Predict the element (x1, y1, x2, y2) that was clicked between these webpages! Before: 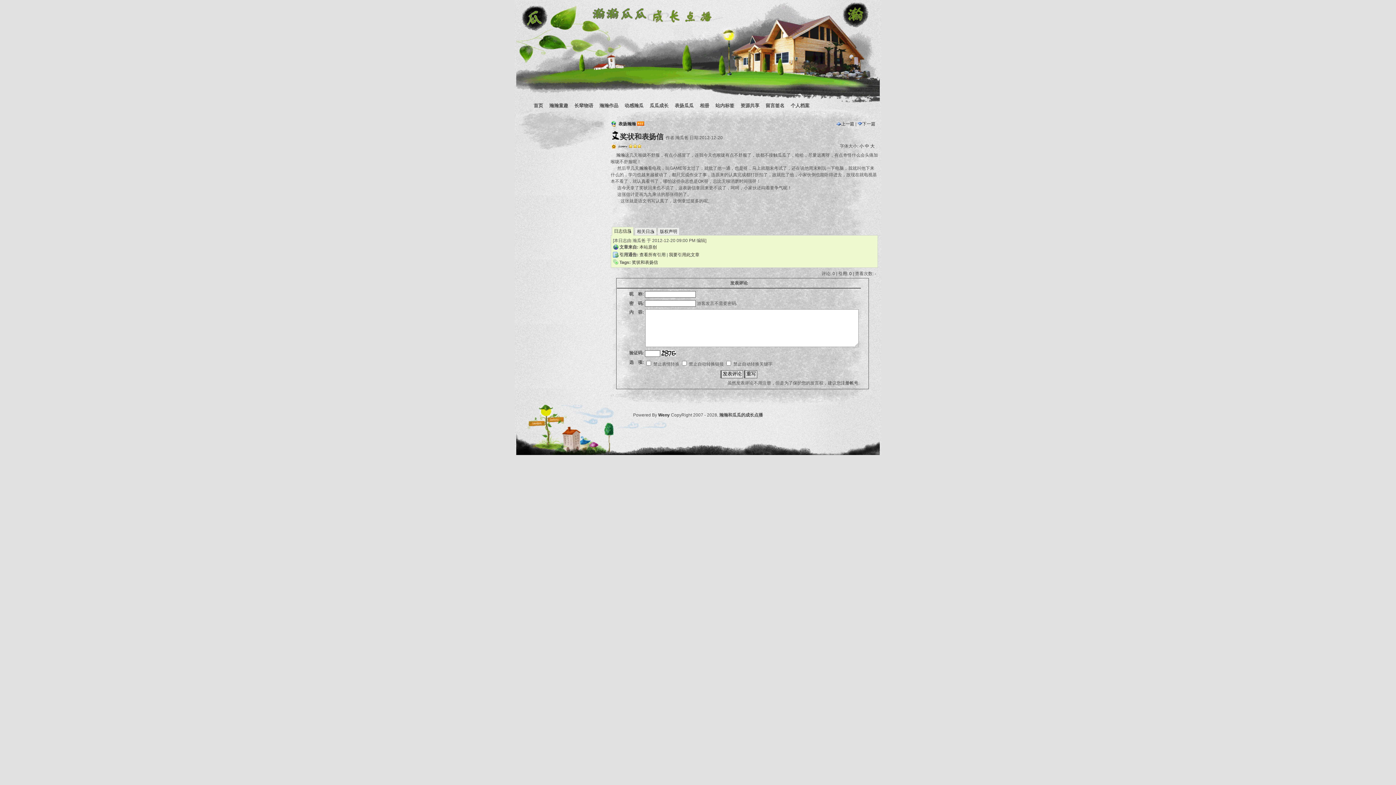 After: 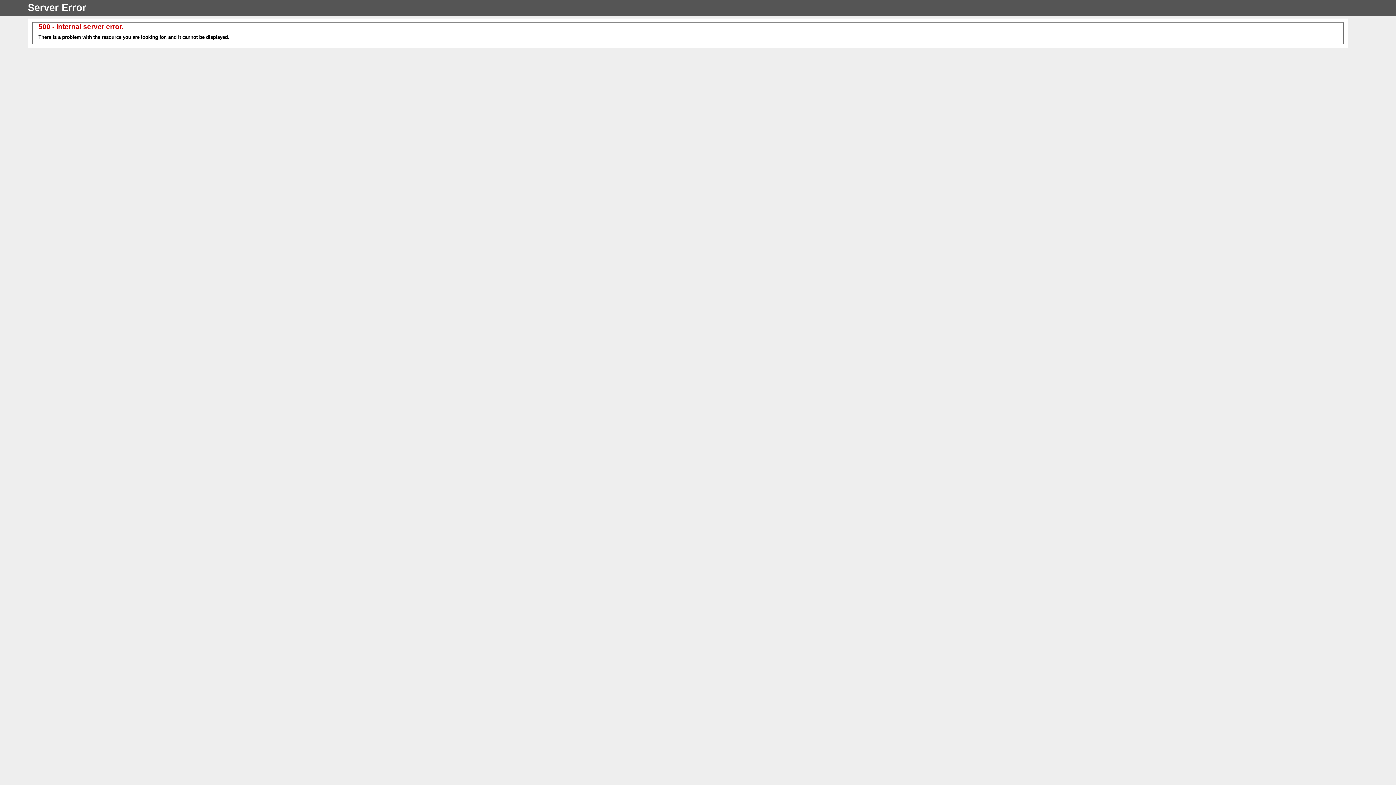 Action: bbox: (571, 100, 596, 109) label: 长辈物语